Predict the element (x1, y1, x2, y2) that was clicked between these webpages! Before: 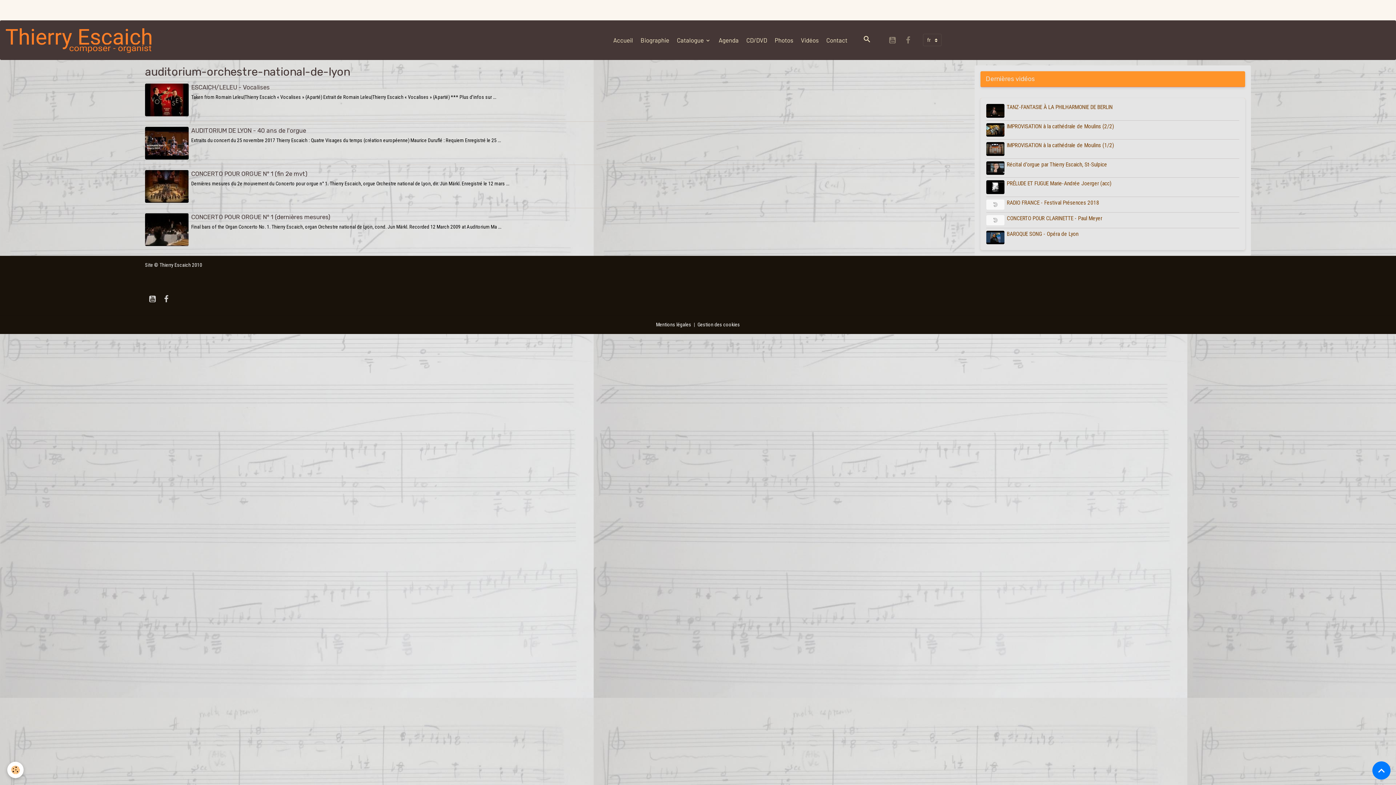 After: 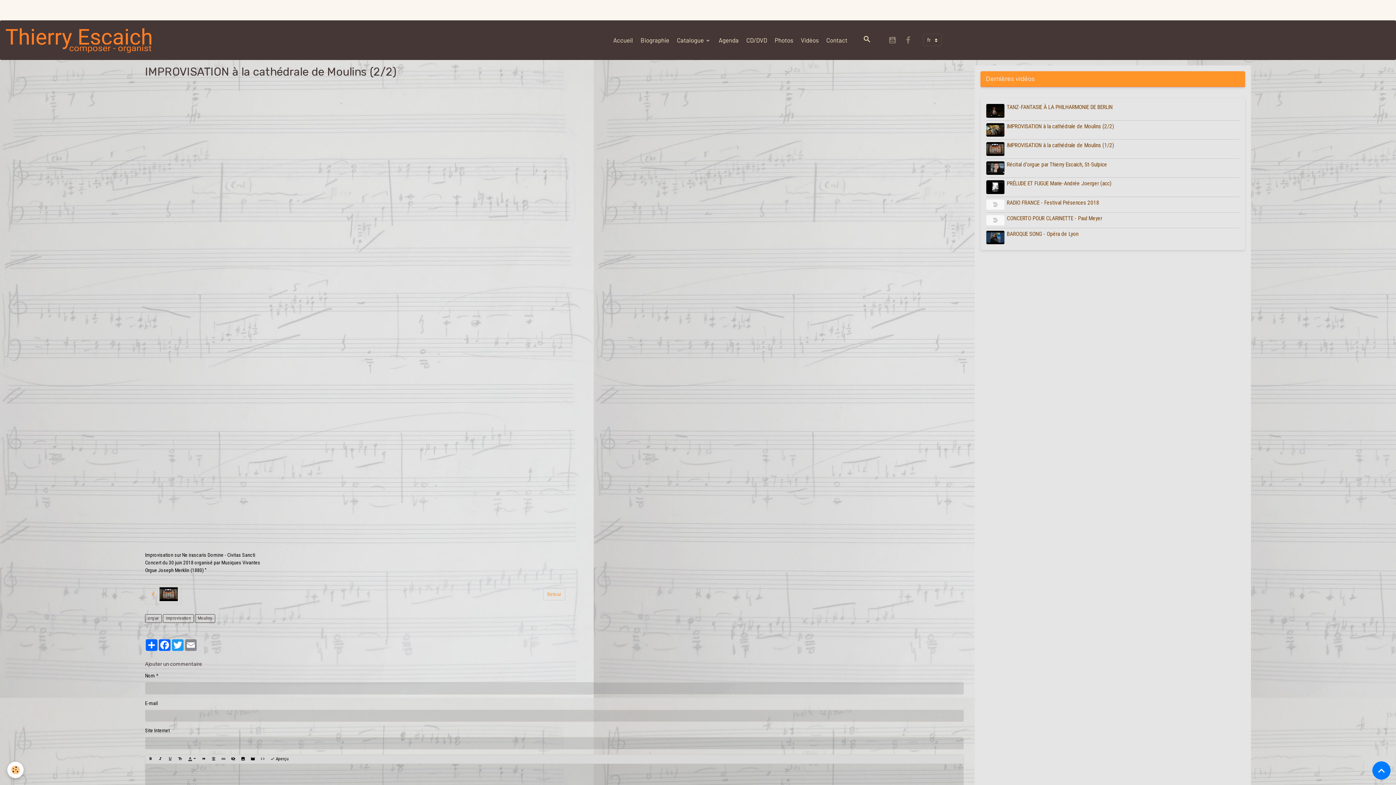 Action: bbox: (1007, 123, 1114, 129) label: IMPROVISATION à la cathédrale de Moulins (2/2)